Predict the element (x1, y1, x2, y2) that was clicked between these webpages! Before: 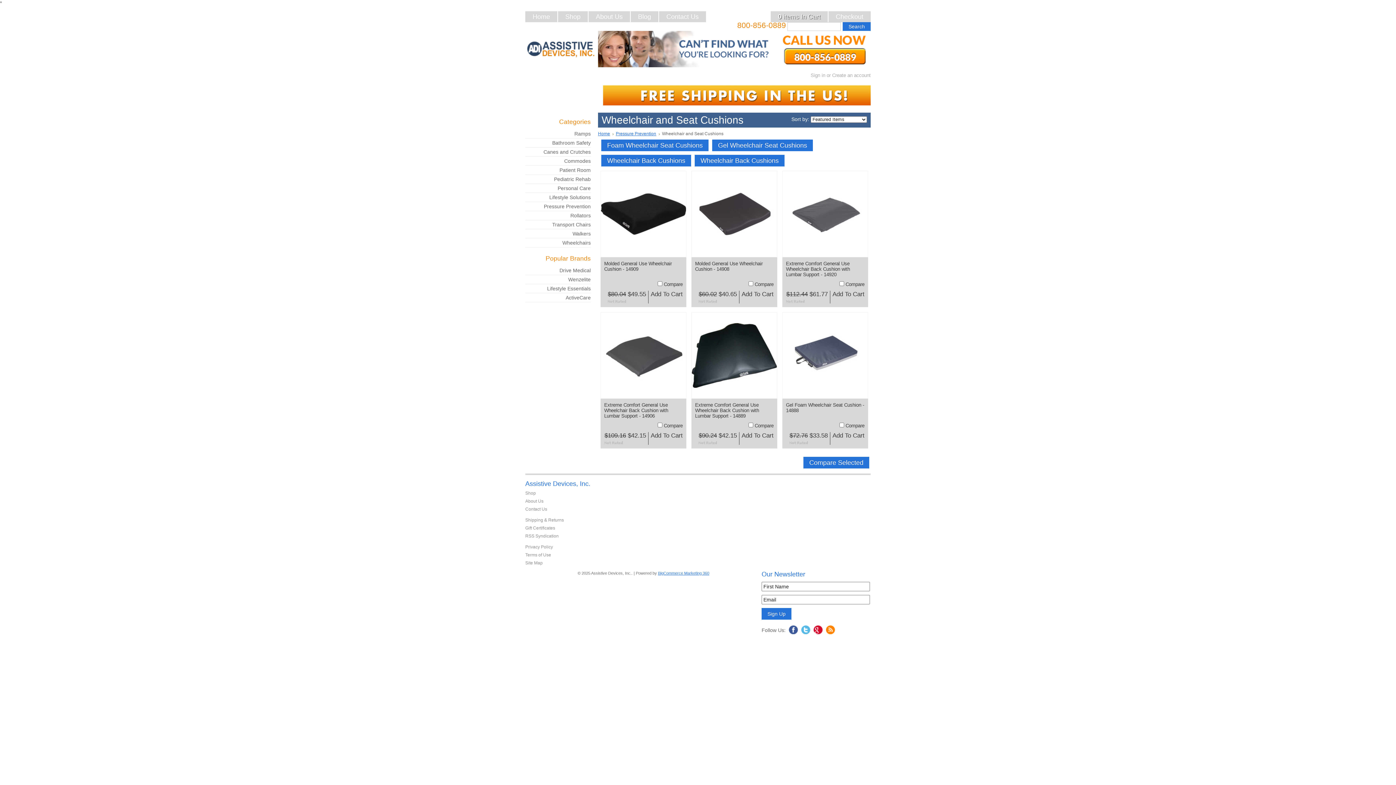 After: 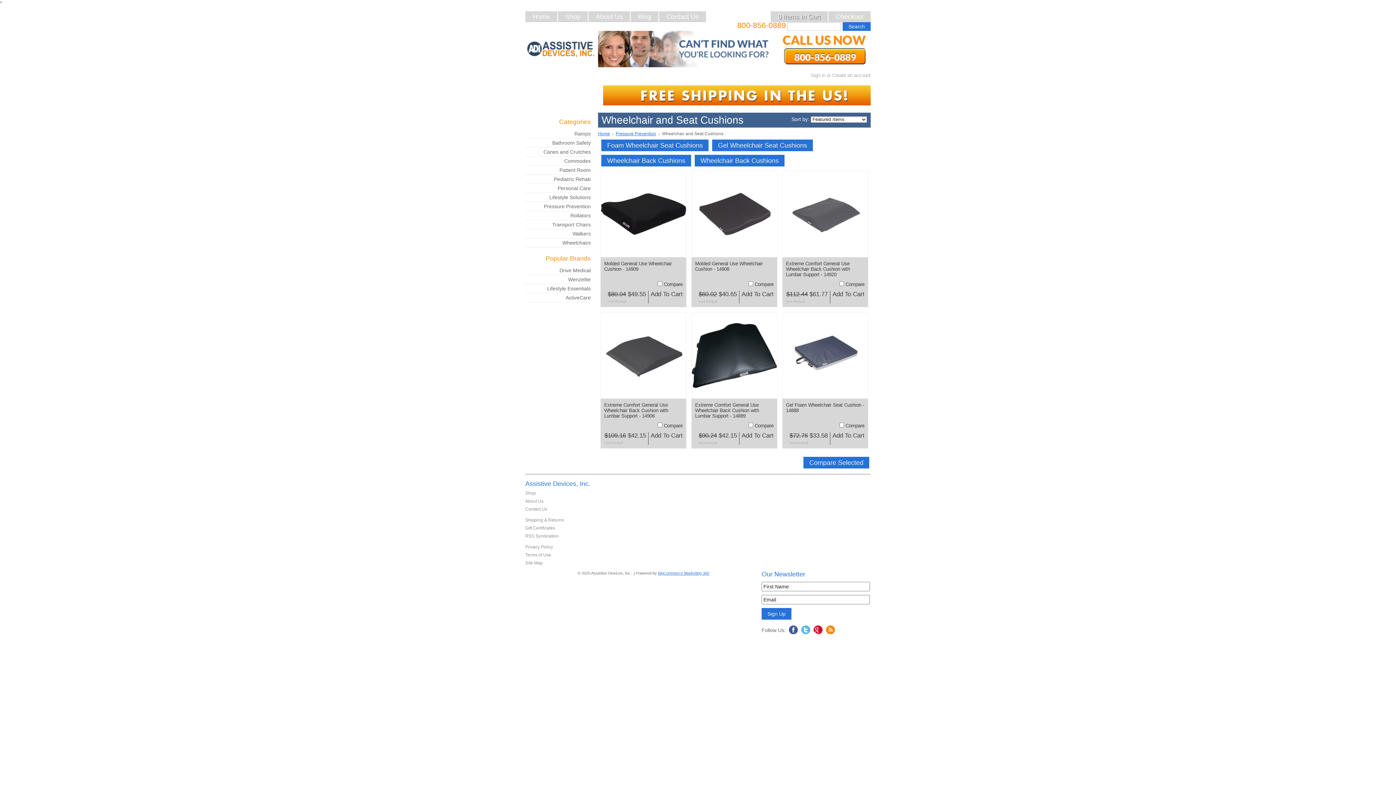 Action: bbox: (799, 627, 810, 633)